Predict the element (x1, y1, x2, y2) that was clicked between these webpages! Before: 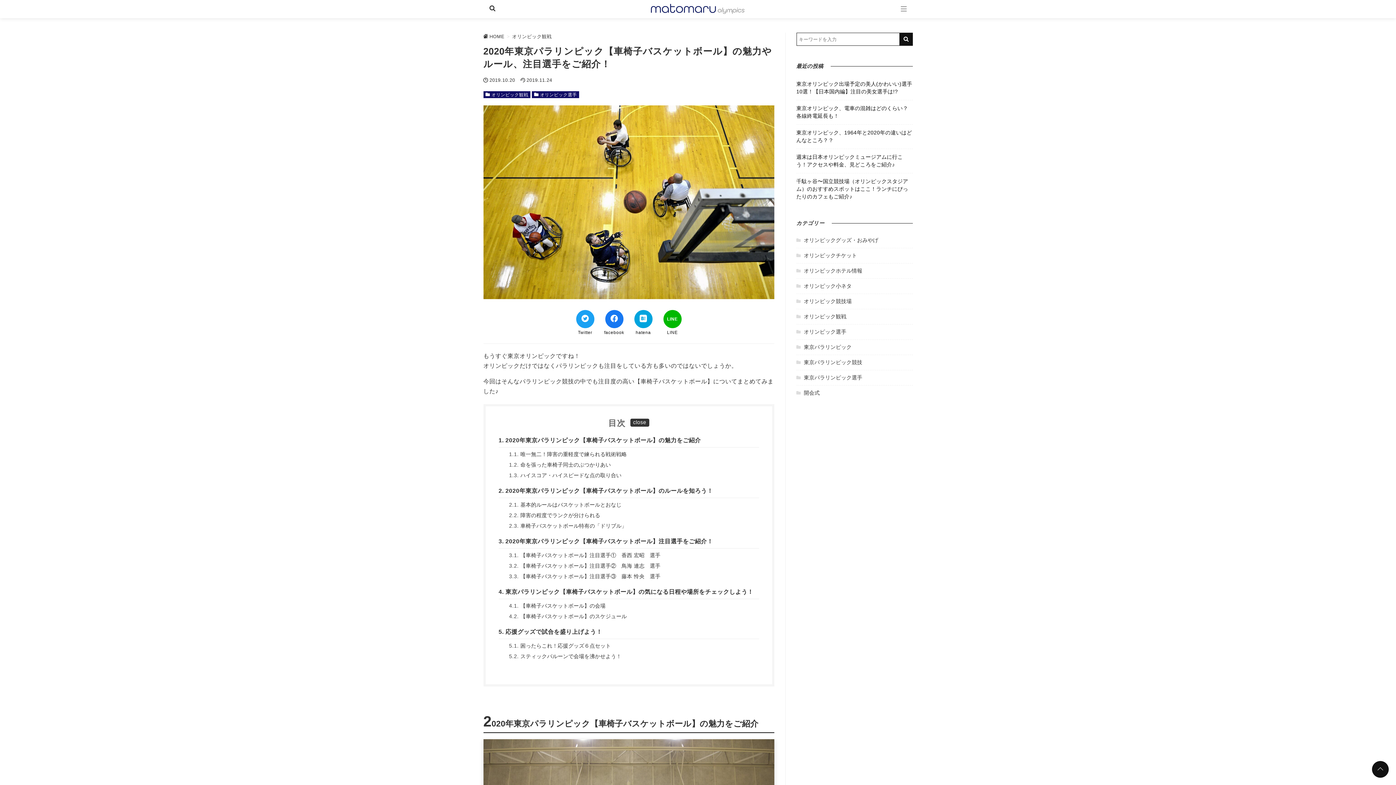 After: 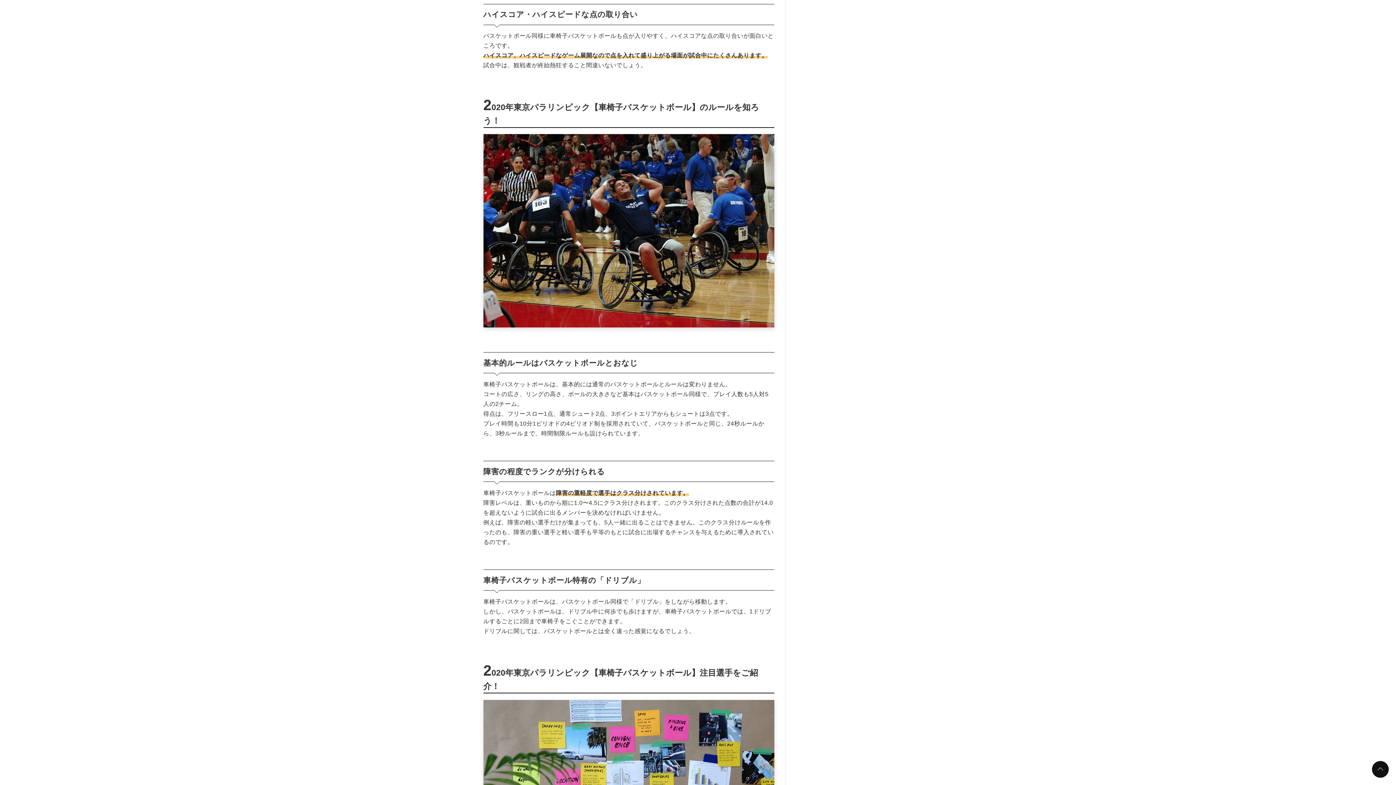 Action: label: ハイスコア・ハイスピードな点の取り合い bbox: (520, 472, 621, 479)